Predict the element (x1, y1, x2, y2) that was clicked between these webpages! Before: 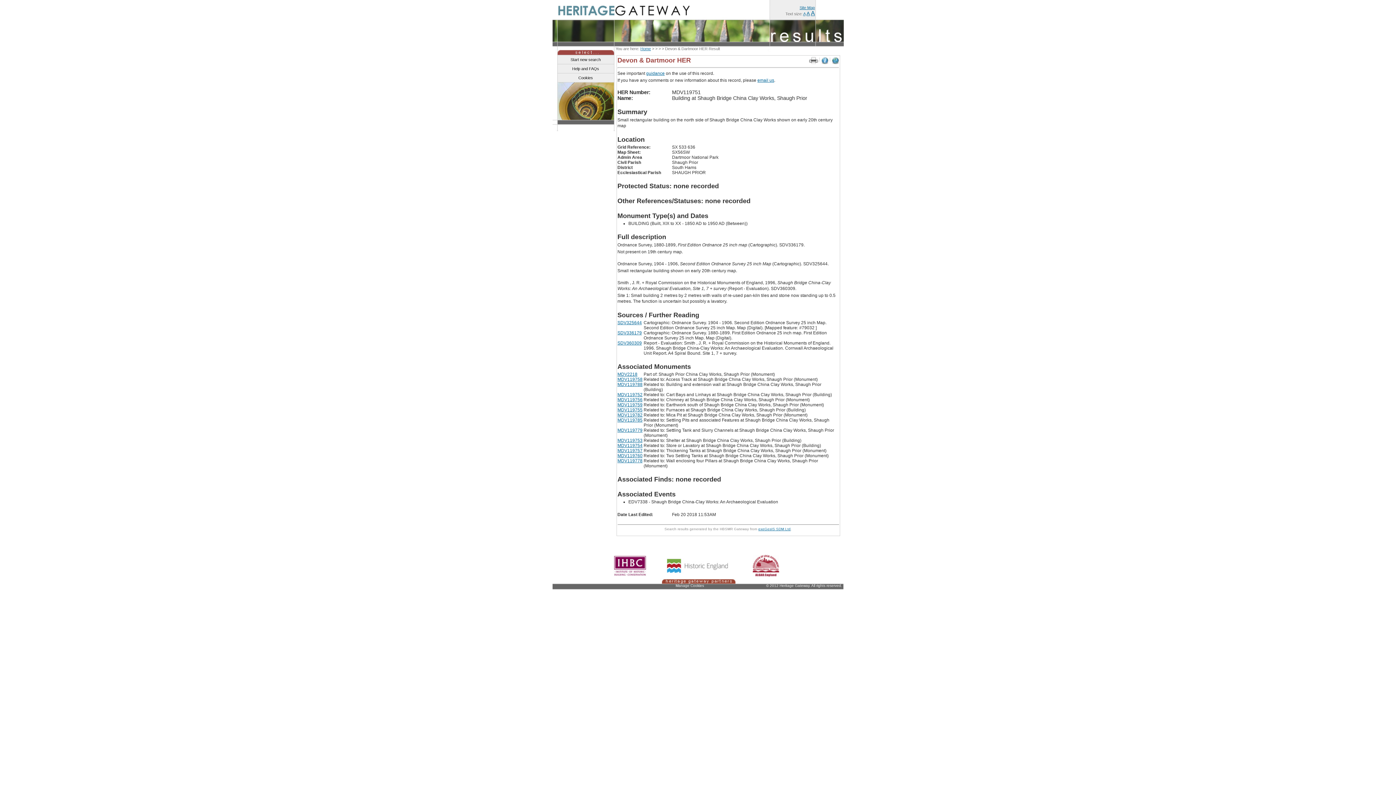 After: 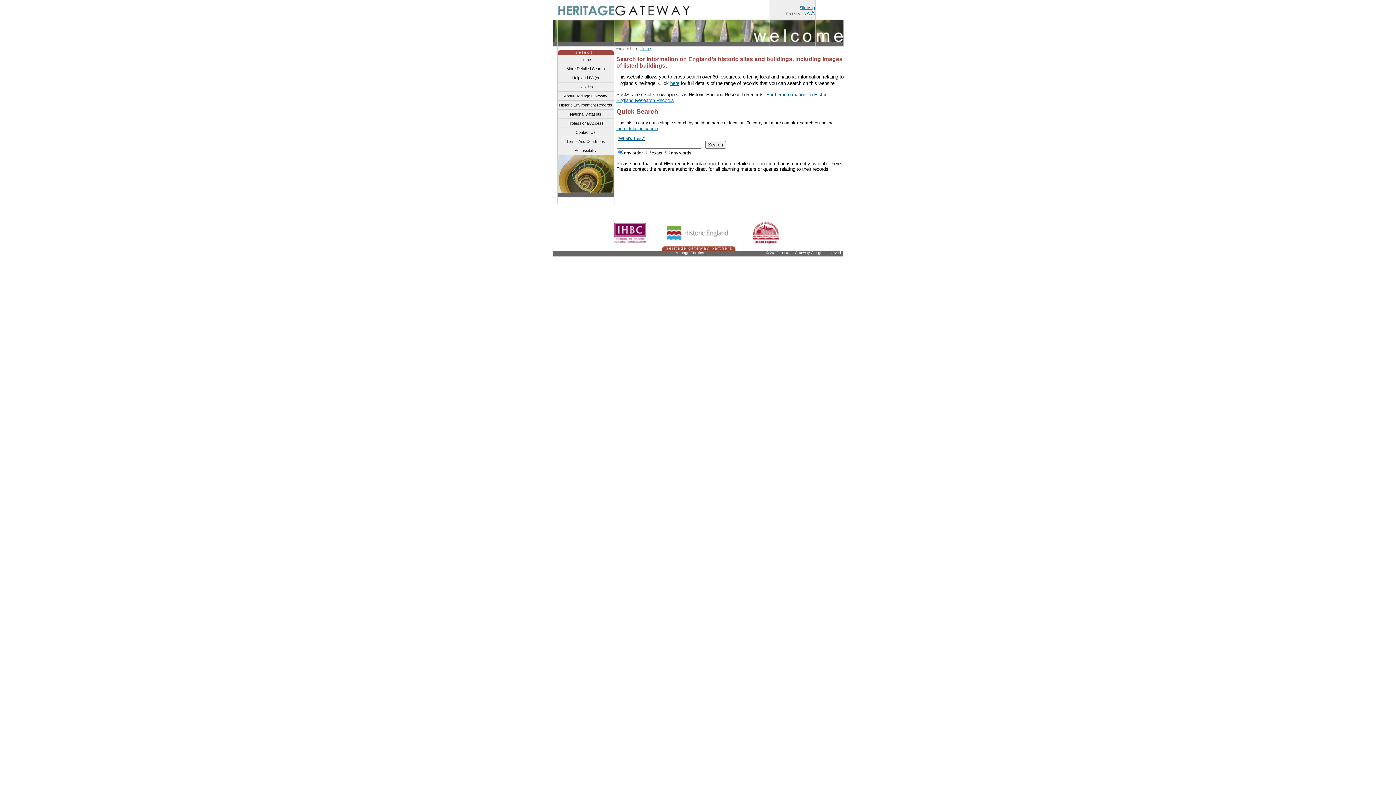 Action: label: Home bbox: (640, 46, 651, 50)